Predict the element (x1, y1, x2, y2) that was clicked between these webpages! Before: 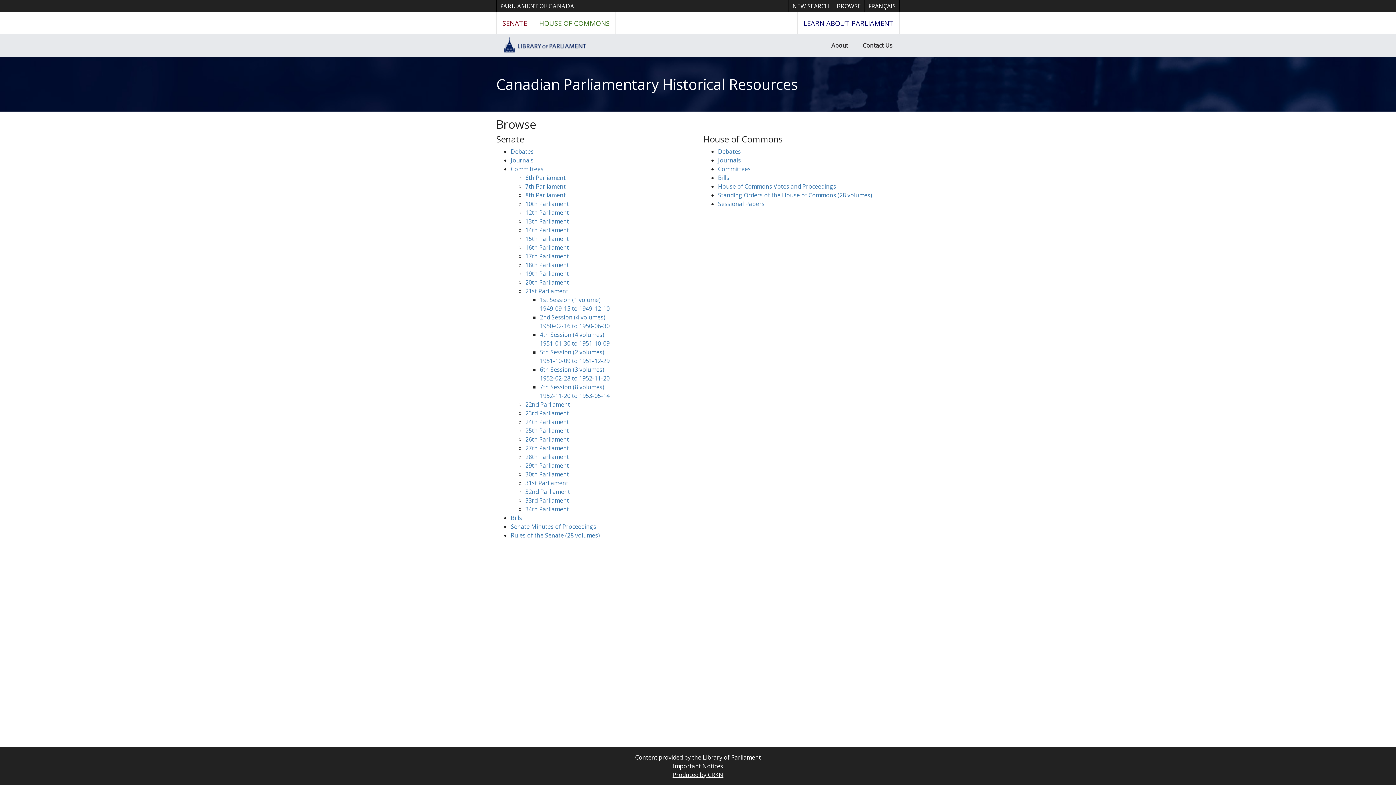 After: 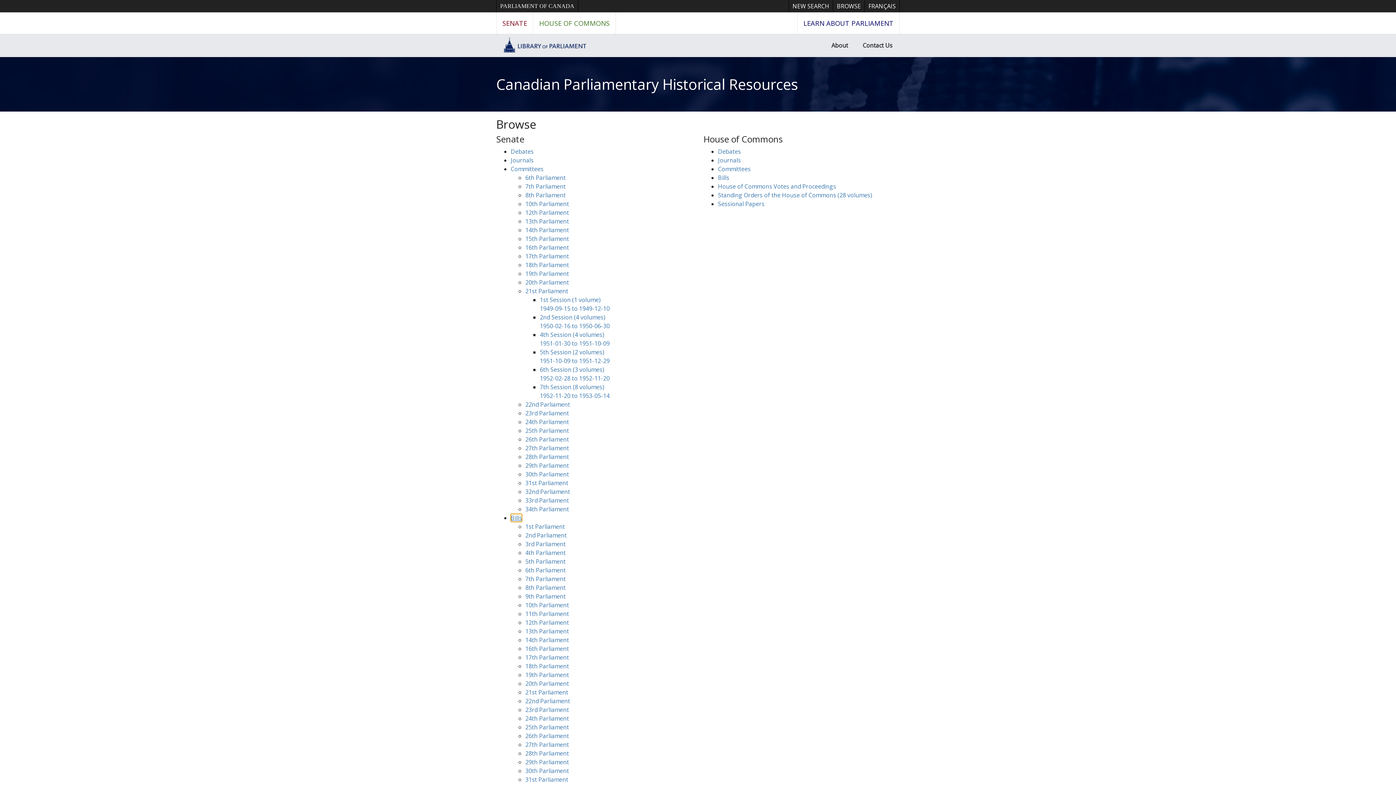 Action: bbox: (510, 514, 522, 522) label: Bills